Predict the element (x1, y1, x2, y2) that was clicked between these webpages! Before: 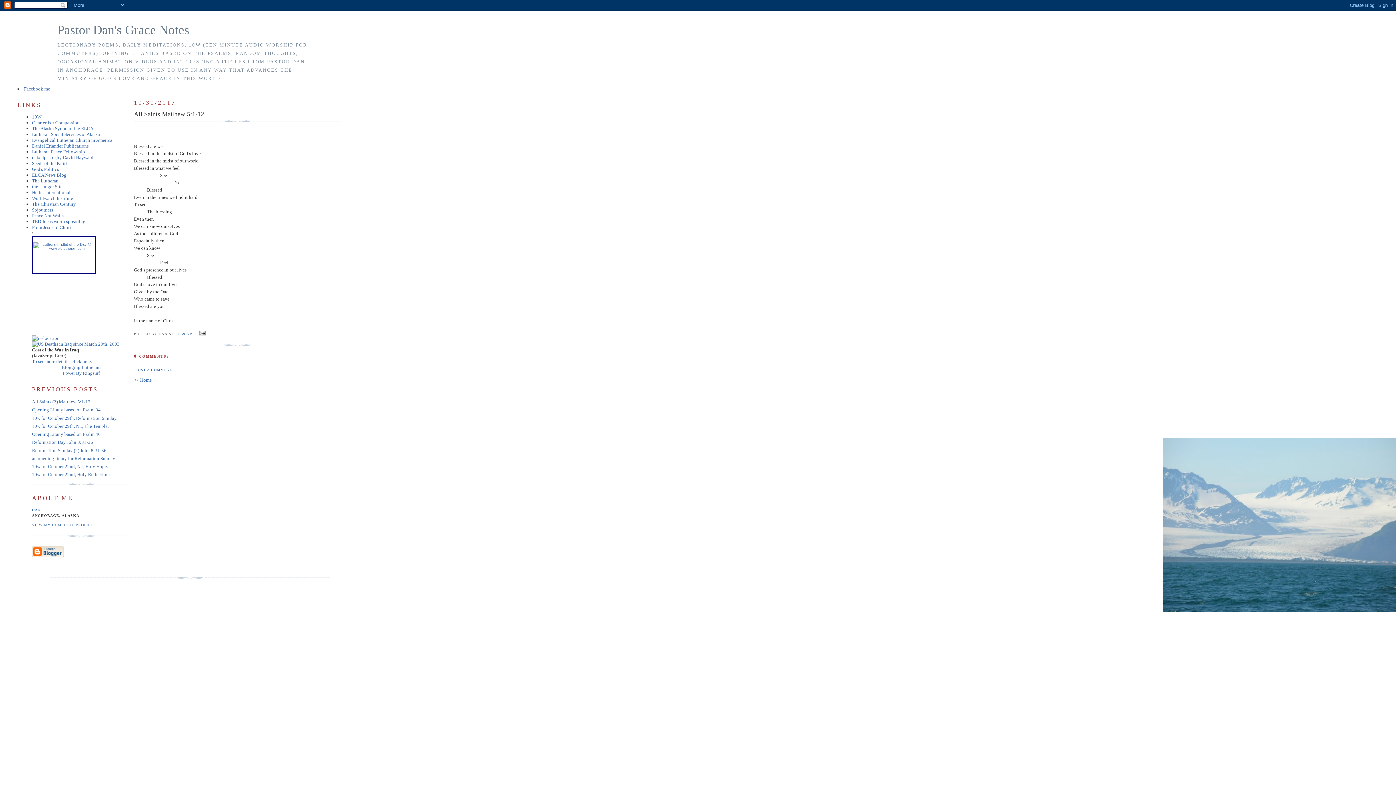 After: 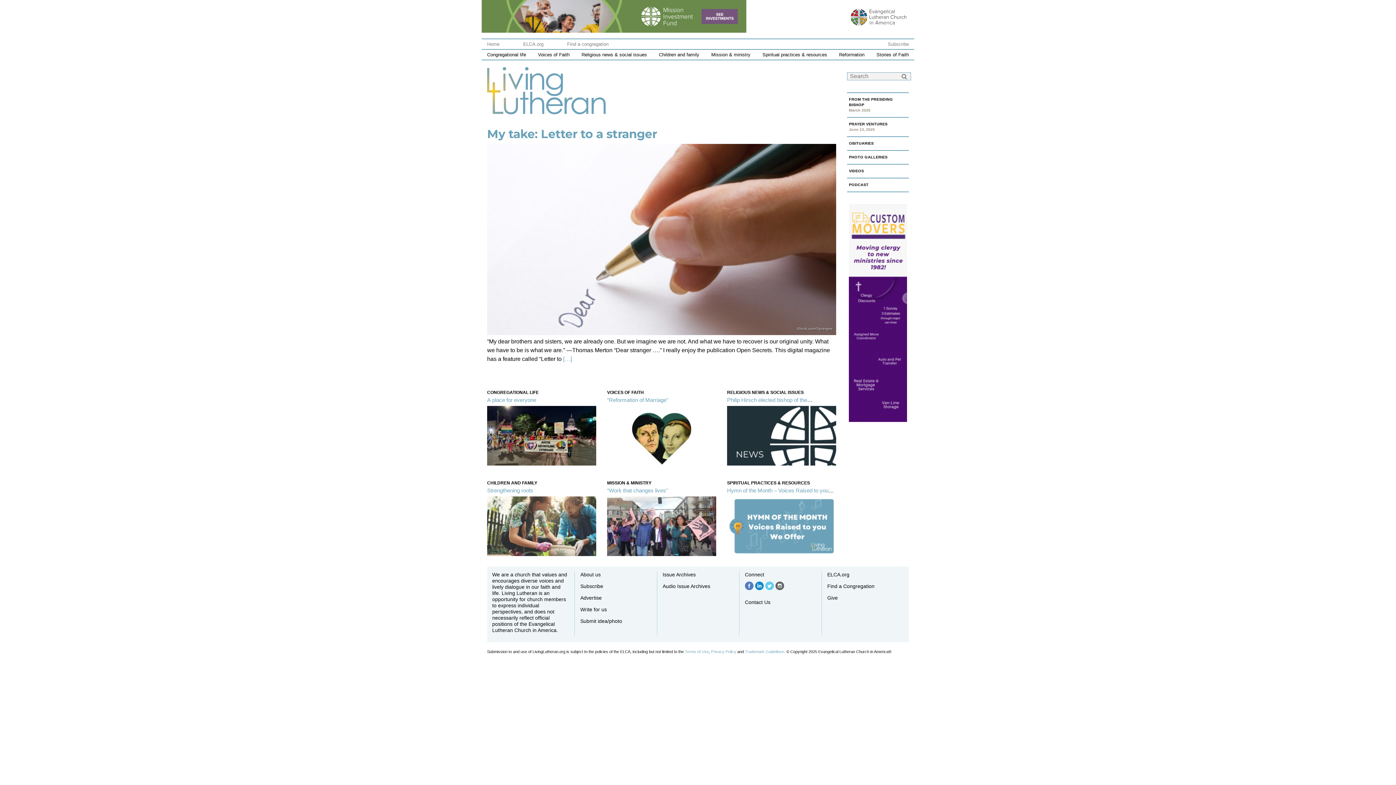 Action: label: The Lutheran bbox: (32, 178, 58, 183)